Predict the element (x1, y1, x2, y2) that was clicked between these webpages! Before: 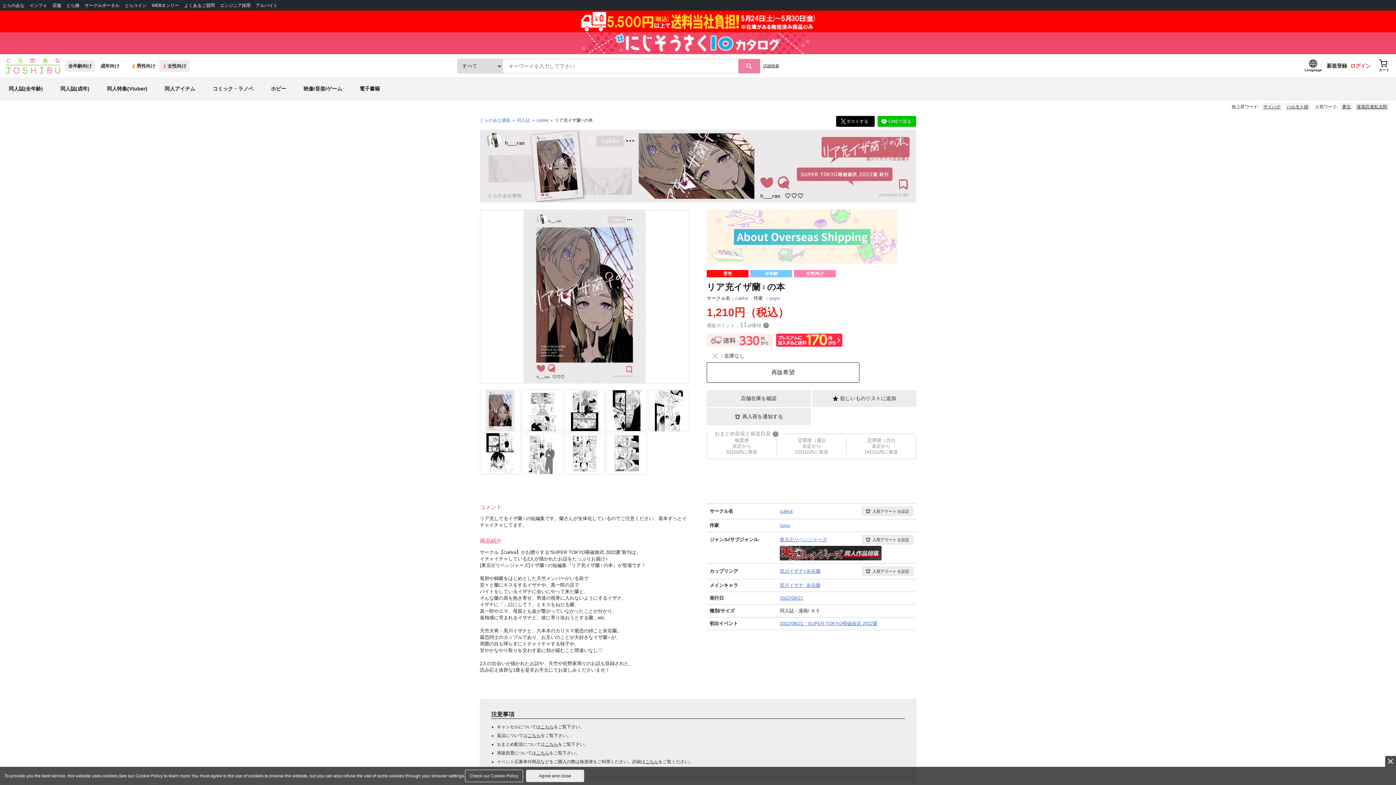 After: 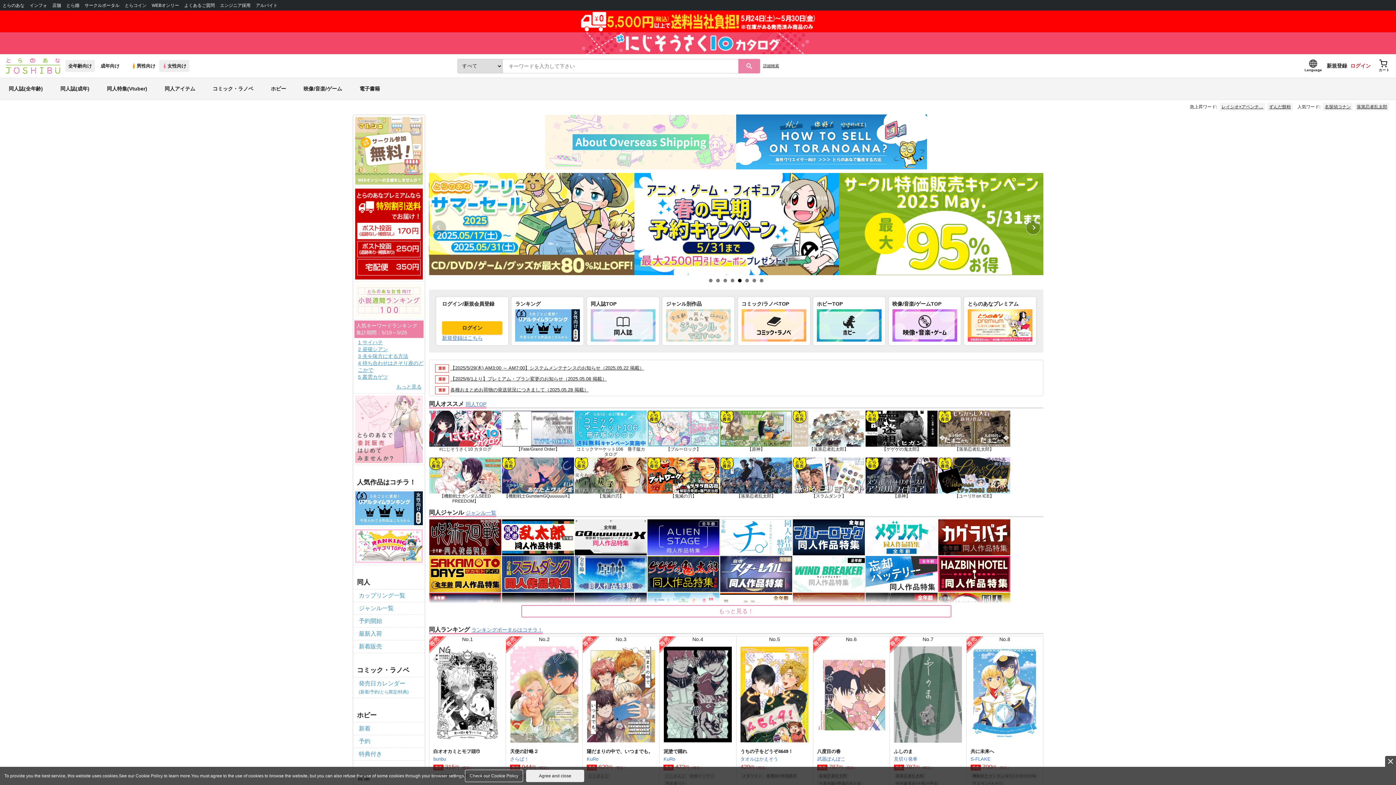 Action: bbox: (159, 60, 189, 72) label: 女性向け